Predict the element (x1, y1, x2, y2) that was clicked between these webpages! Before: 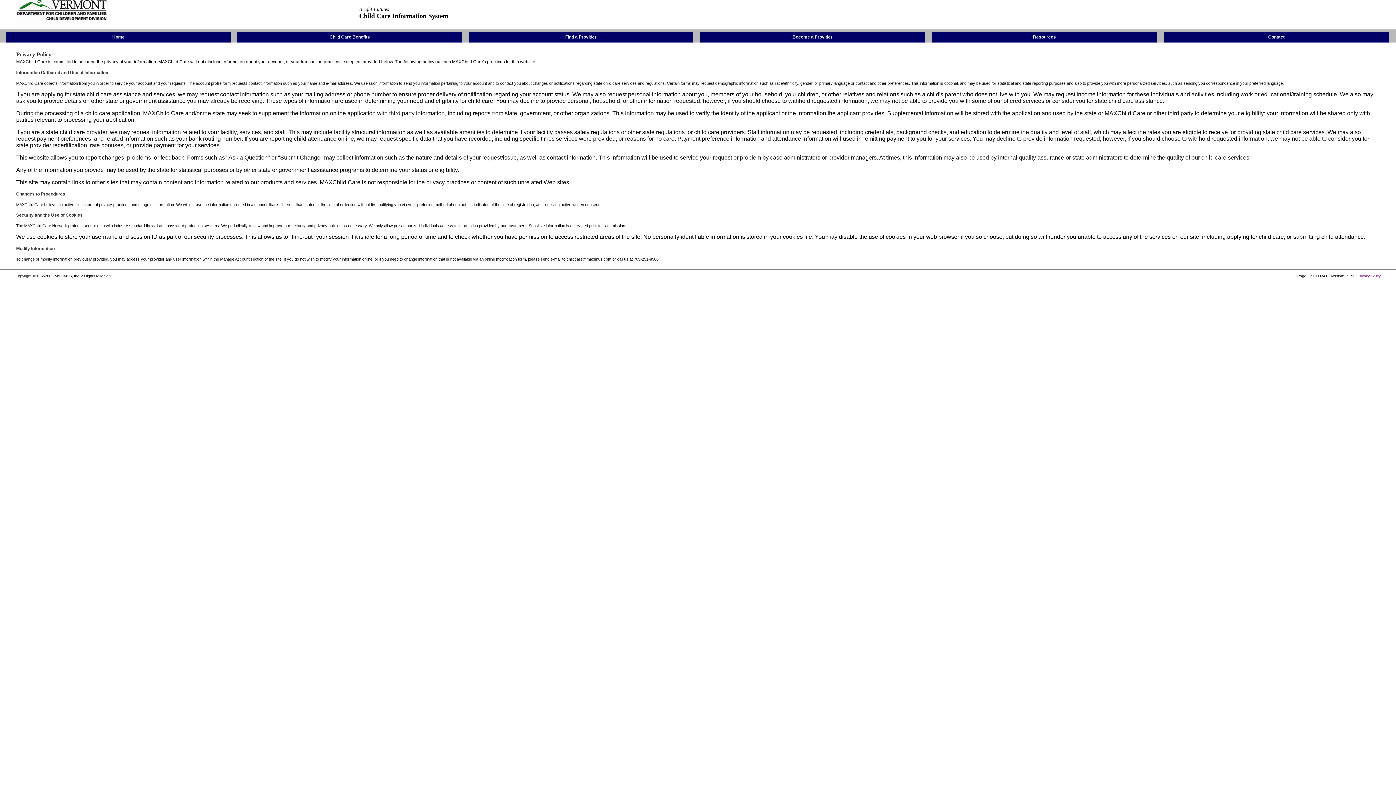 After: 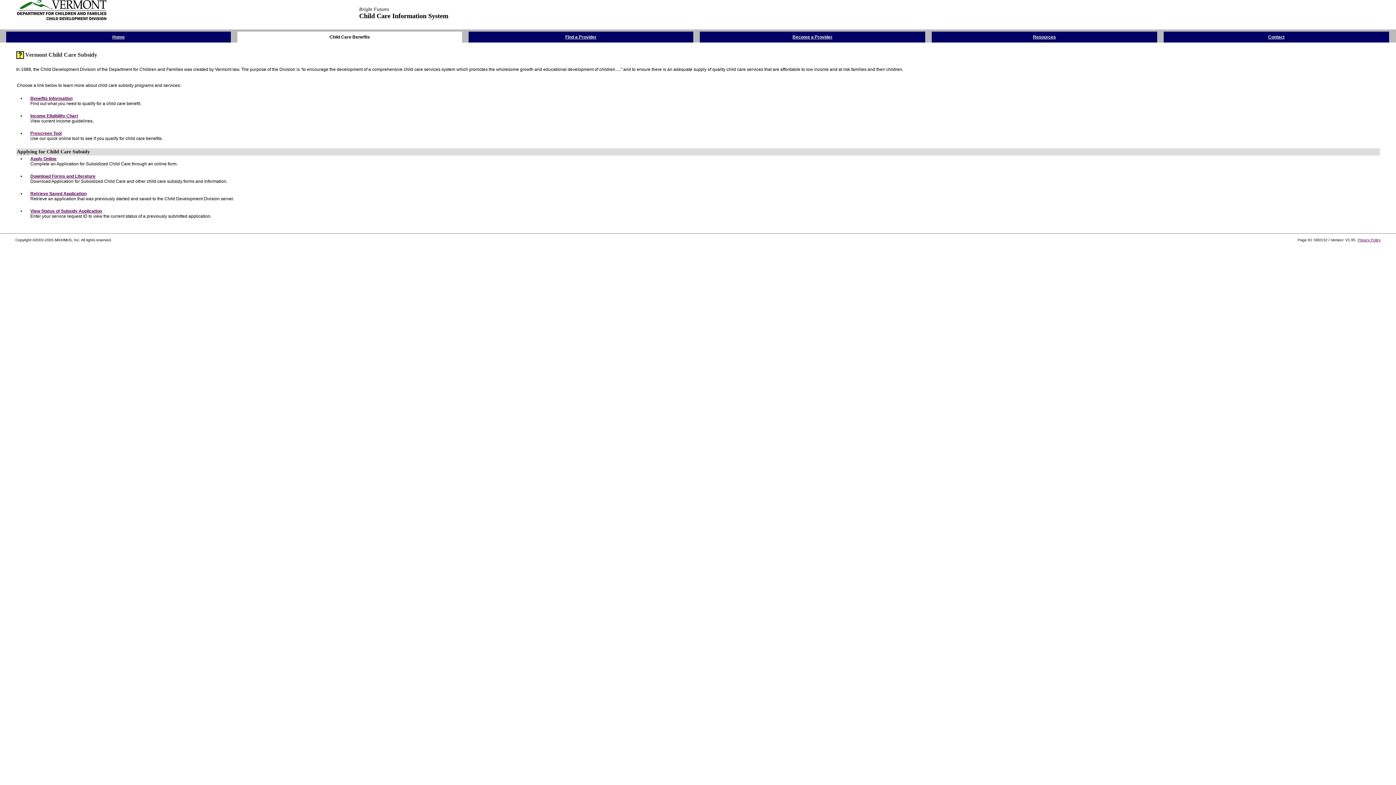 Action: bbox: (329, 33, 370, 39) label: Child Care Benefits